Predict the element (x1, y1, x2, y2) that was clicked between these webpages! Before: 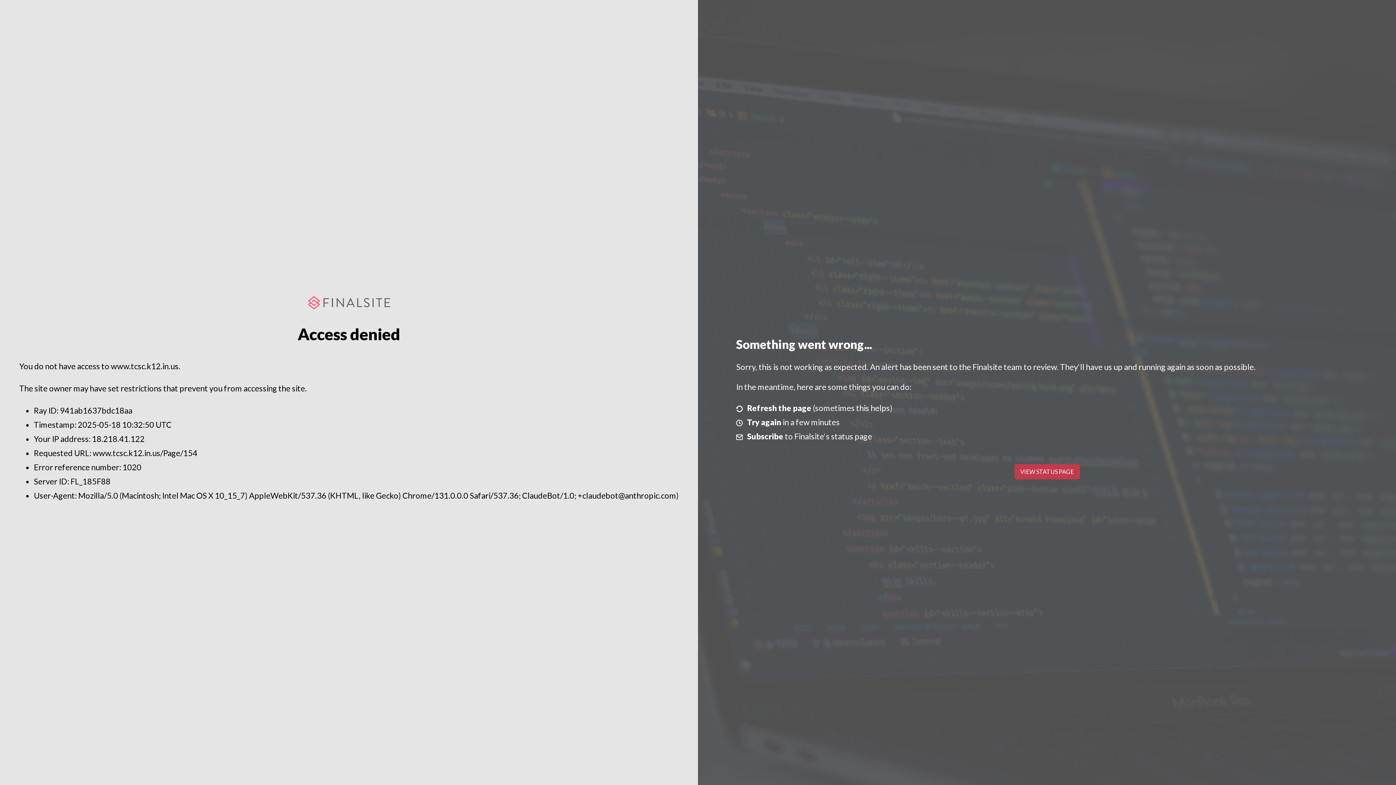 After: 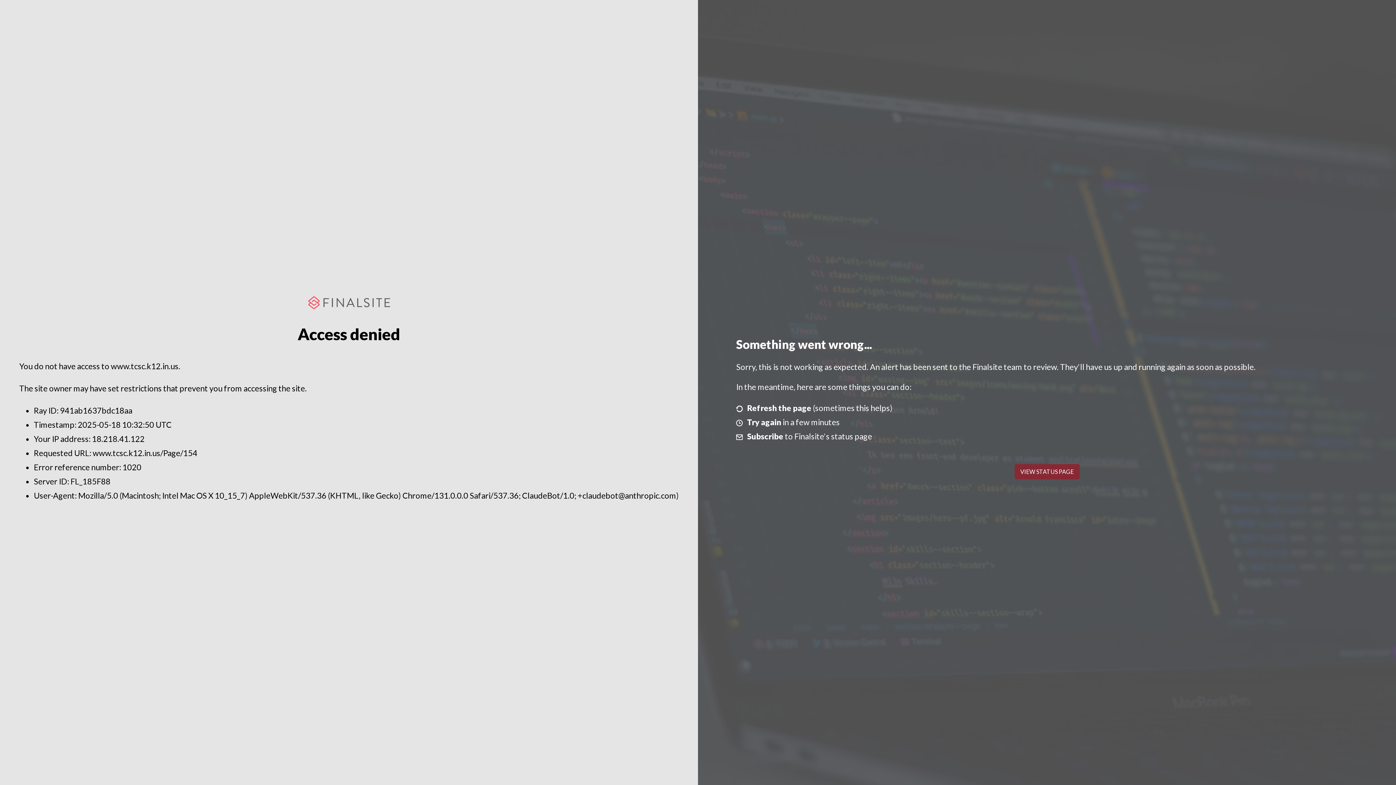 Action: bbox: (1014, 464, 1079, 479) label: VIEW STATUS PAGE